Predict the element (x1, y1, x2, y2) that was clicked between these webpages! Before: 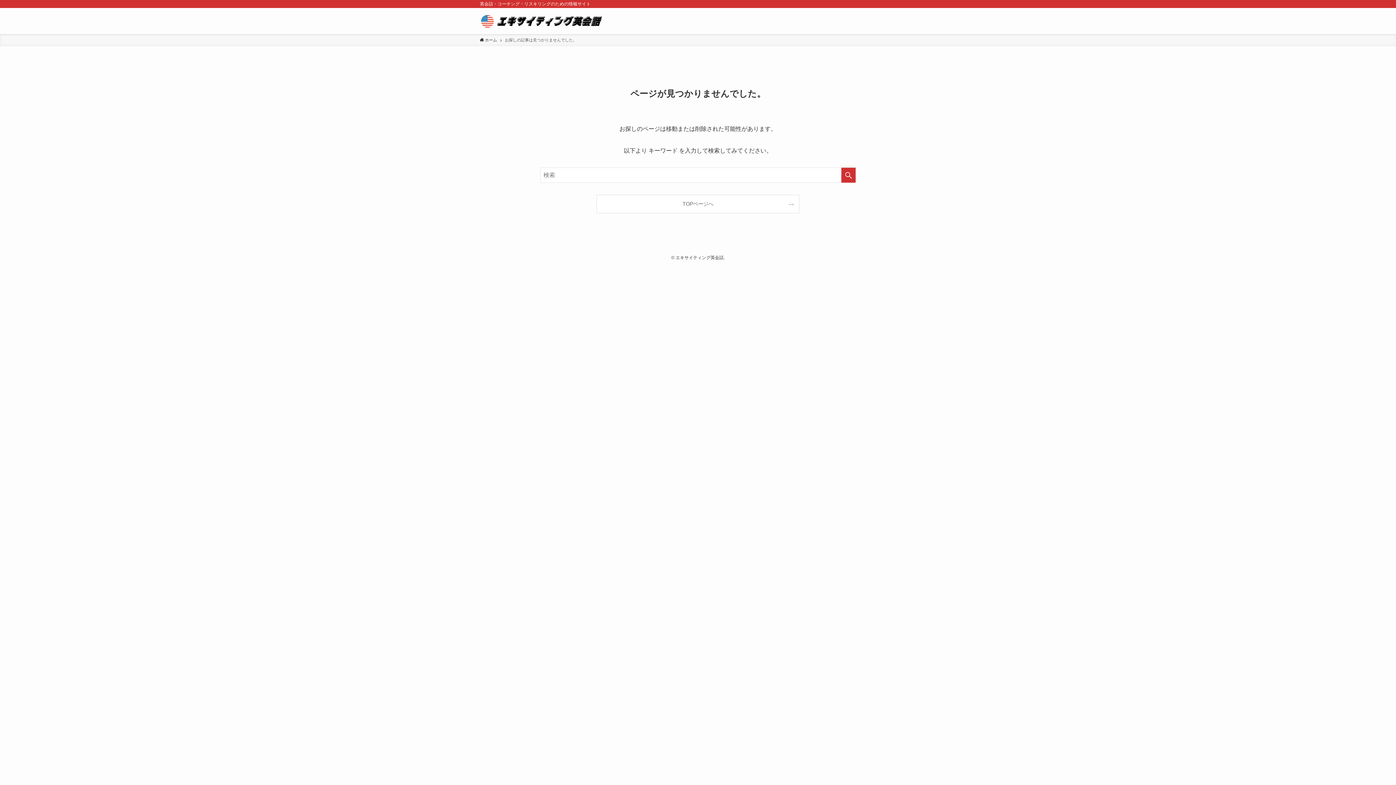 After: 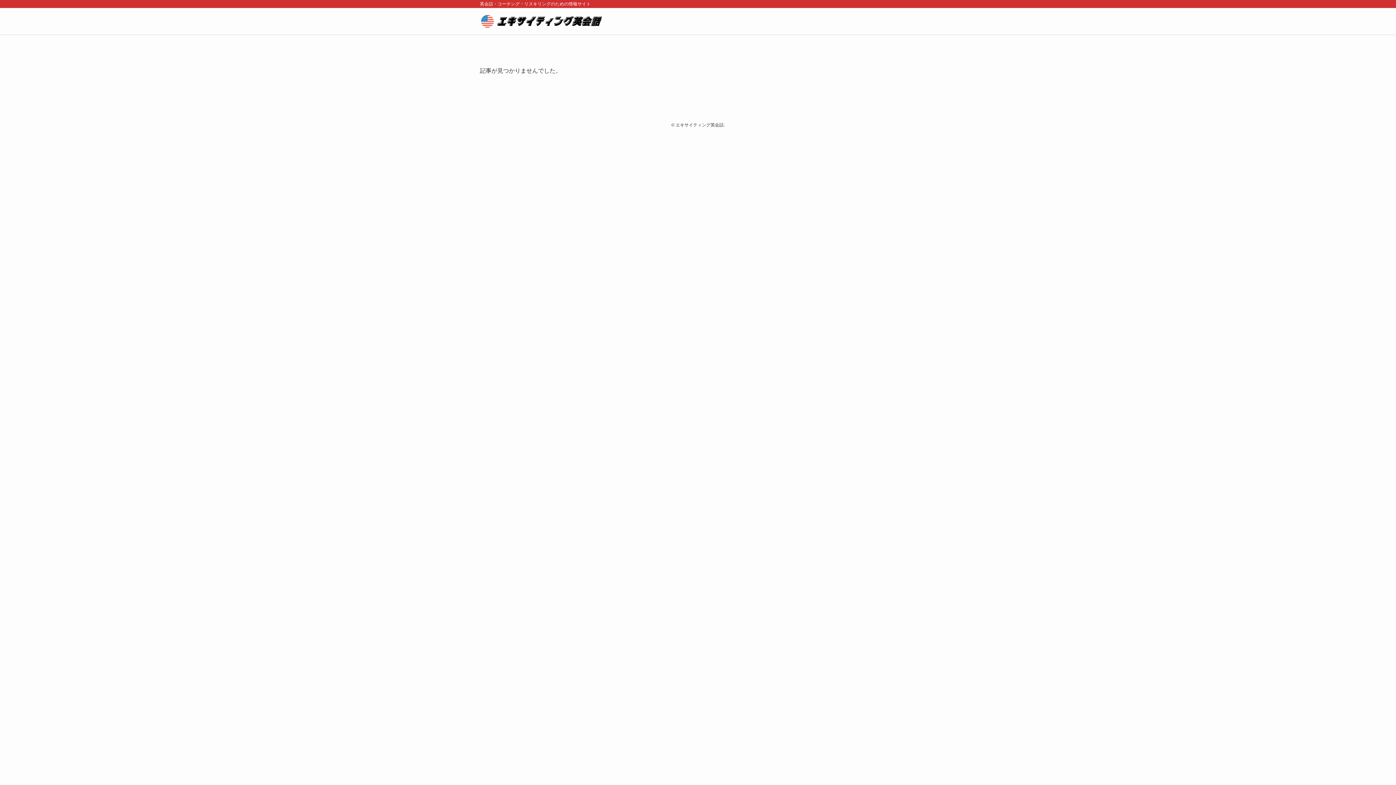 Action: label:  ホーム bbox: (480, 37, 497, 43)